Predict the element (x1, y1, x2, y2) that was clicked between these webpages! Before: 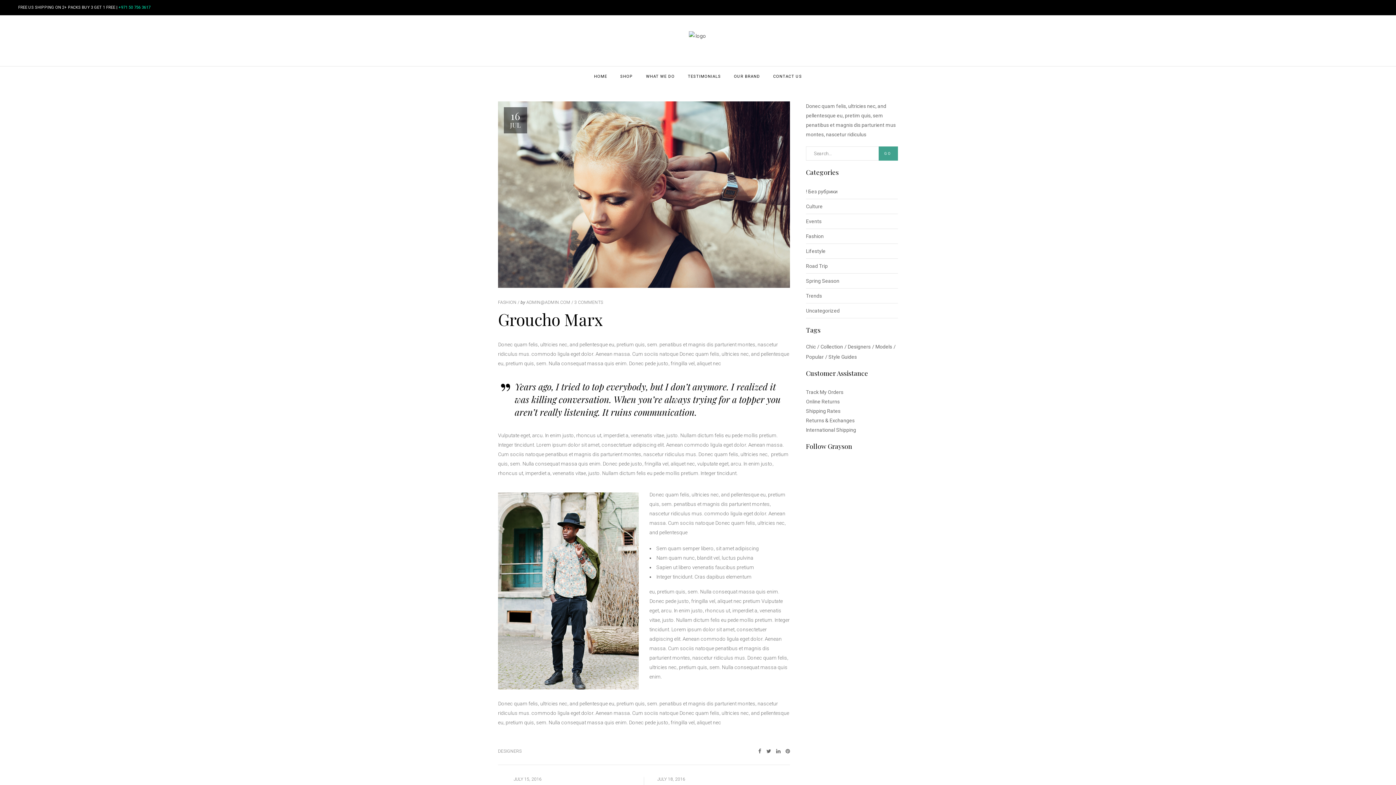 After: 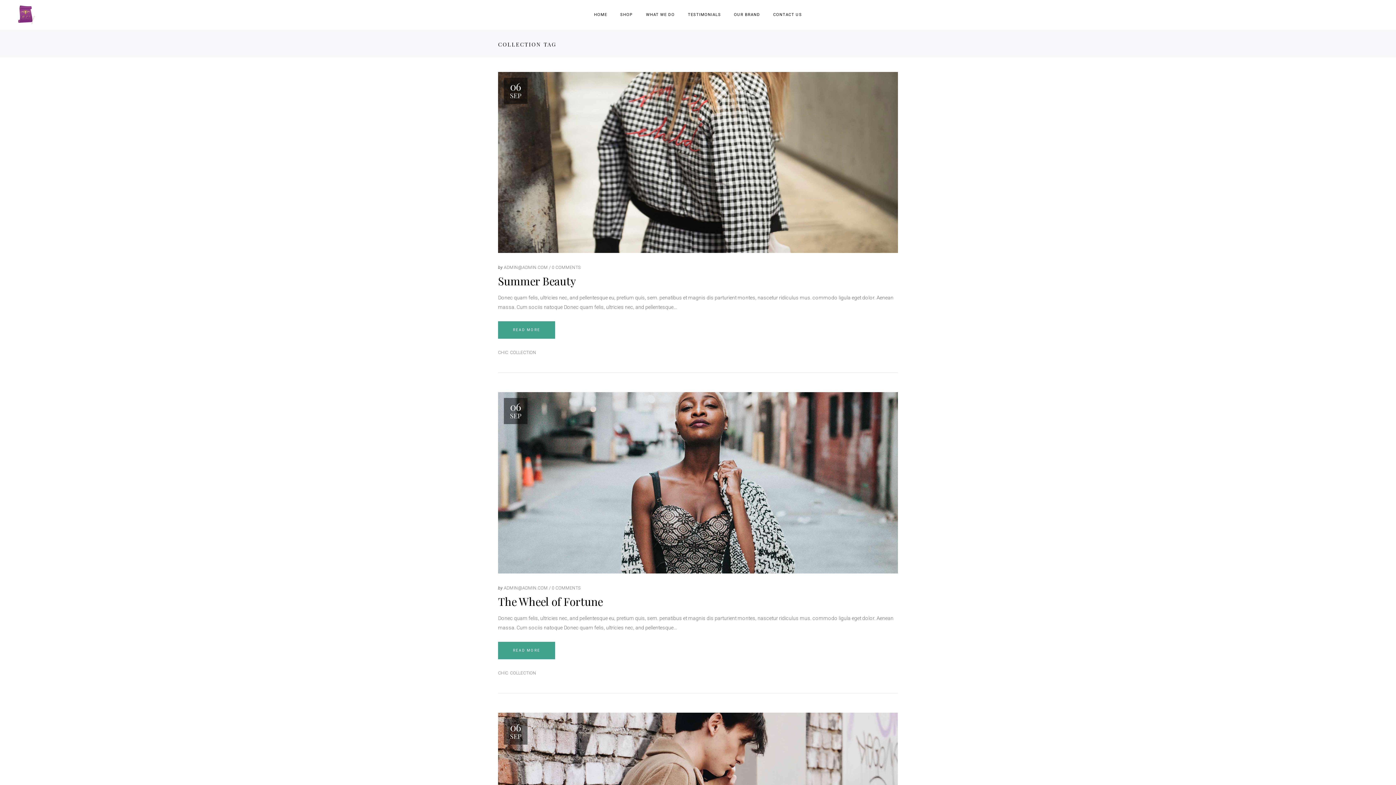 Action: bbox: (820, 342, 846, 351) label: Collection (23 items)